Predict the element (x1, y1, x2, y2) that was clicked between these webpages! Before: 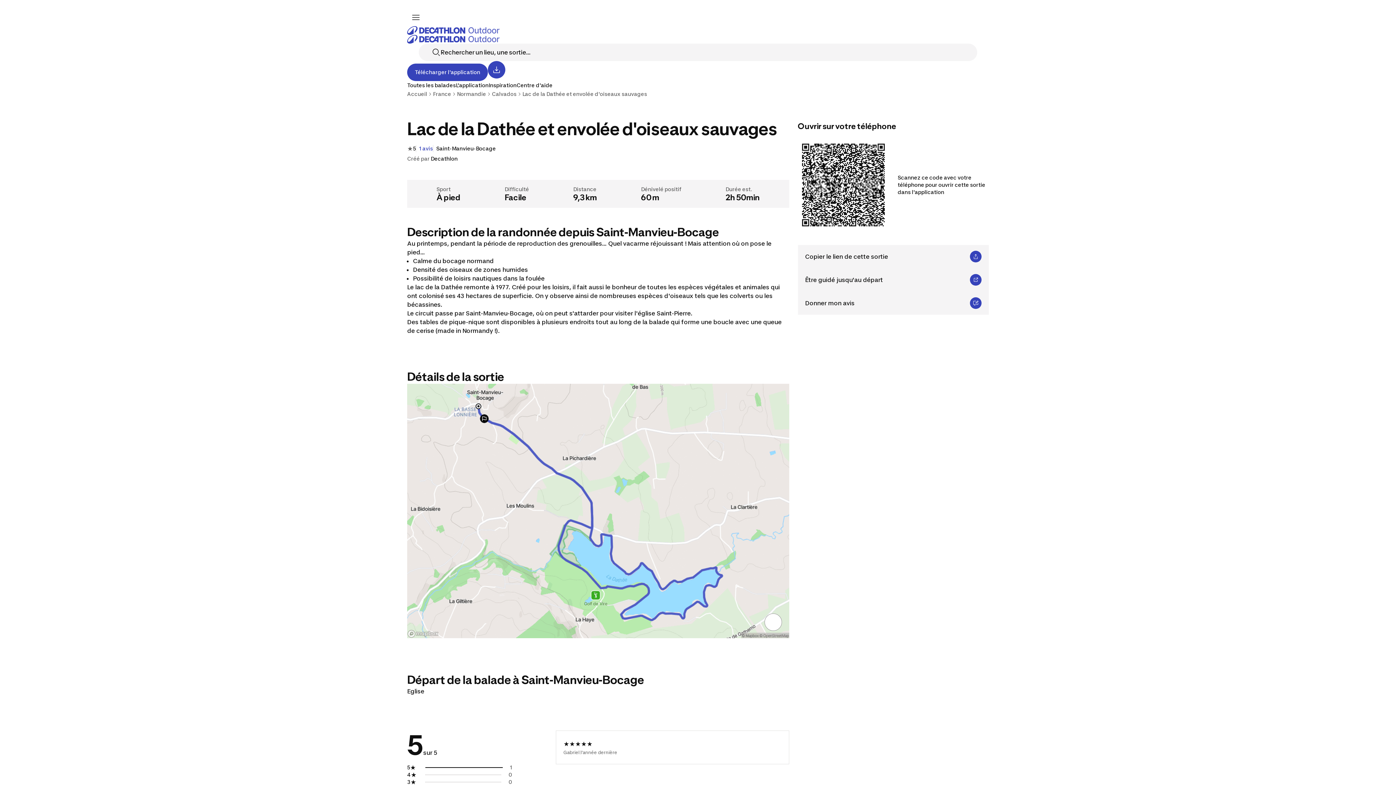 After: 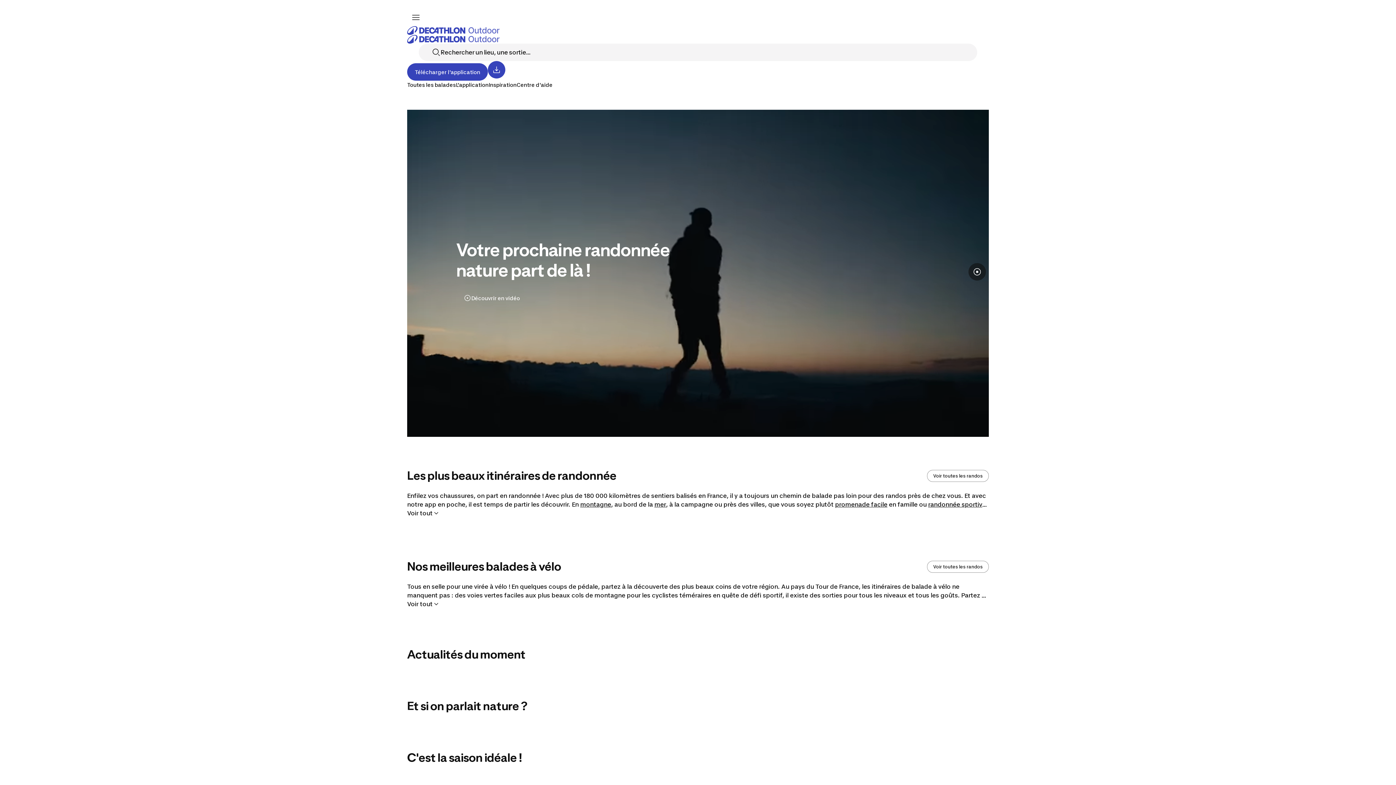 Action: bbox: (407, 90, 427, 97) label: Accueil